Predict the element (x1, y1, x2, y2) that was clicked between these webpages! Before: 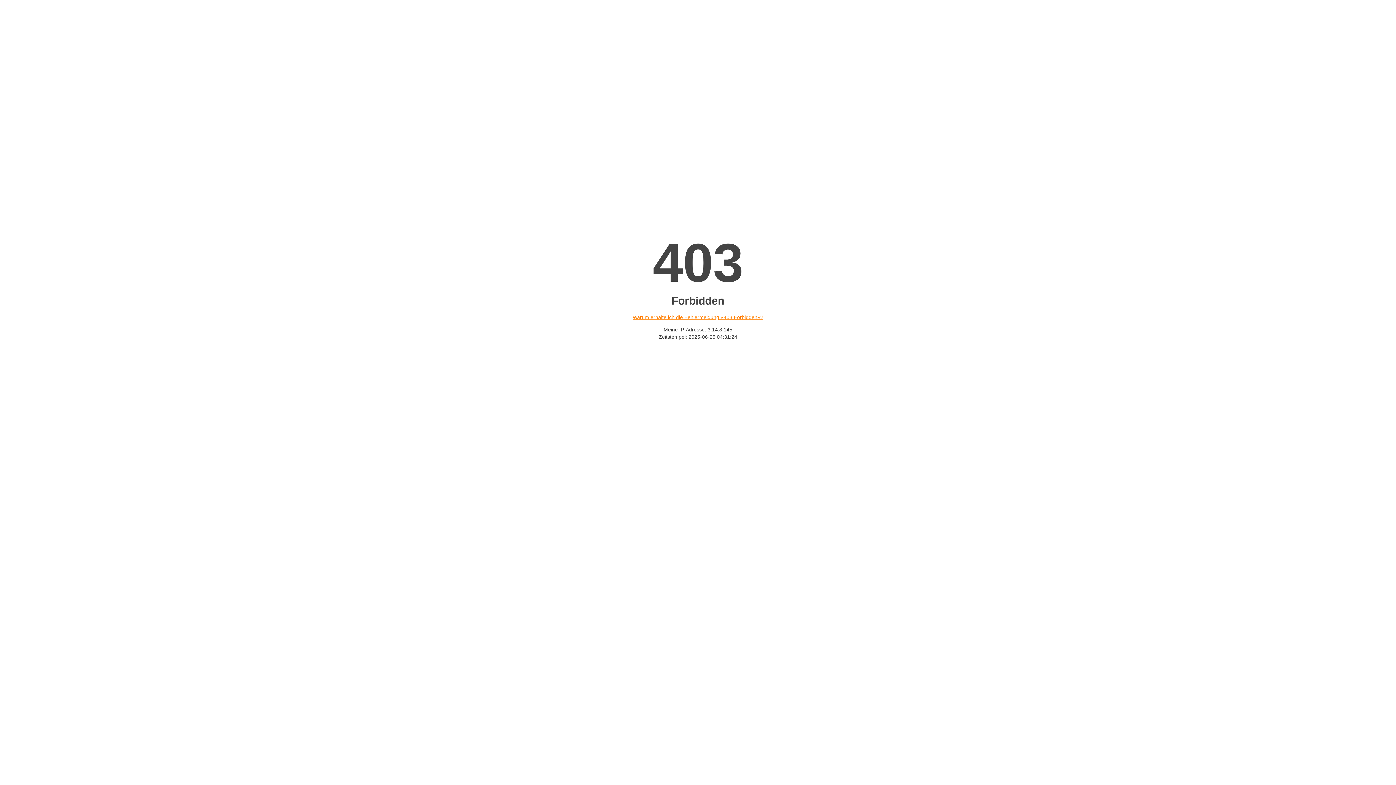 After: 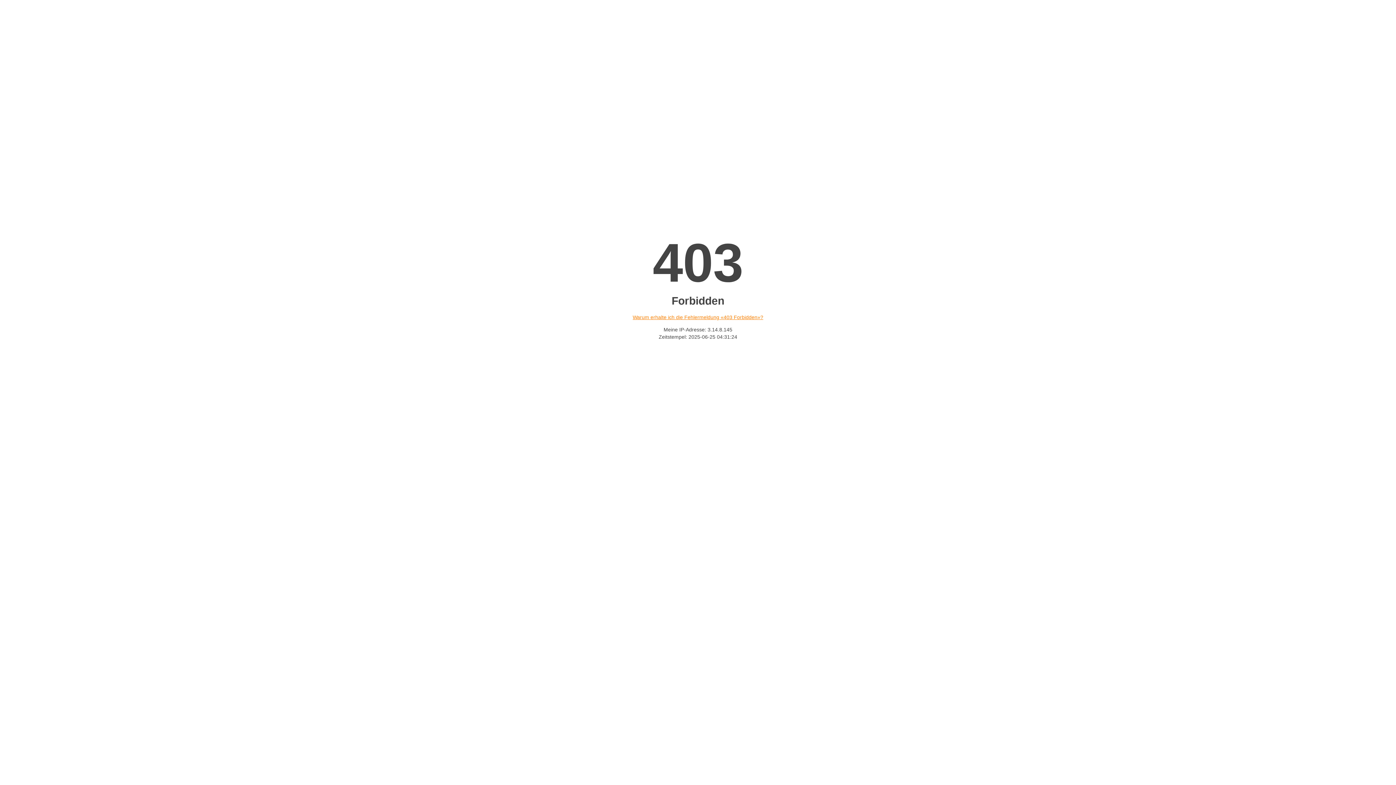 Action: bbox: (632, 314, 763, 320) label: Warum erhalte ich die Fehlermeldung «403 Forbidden»?